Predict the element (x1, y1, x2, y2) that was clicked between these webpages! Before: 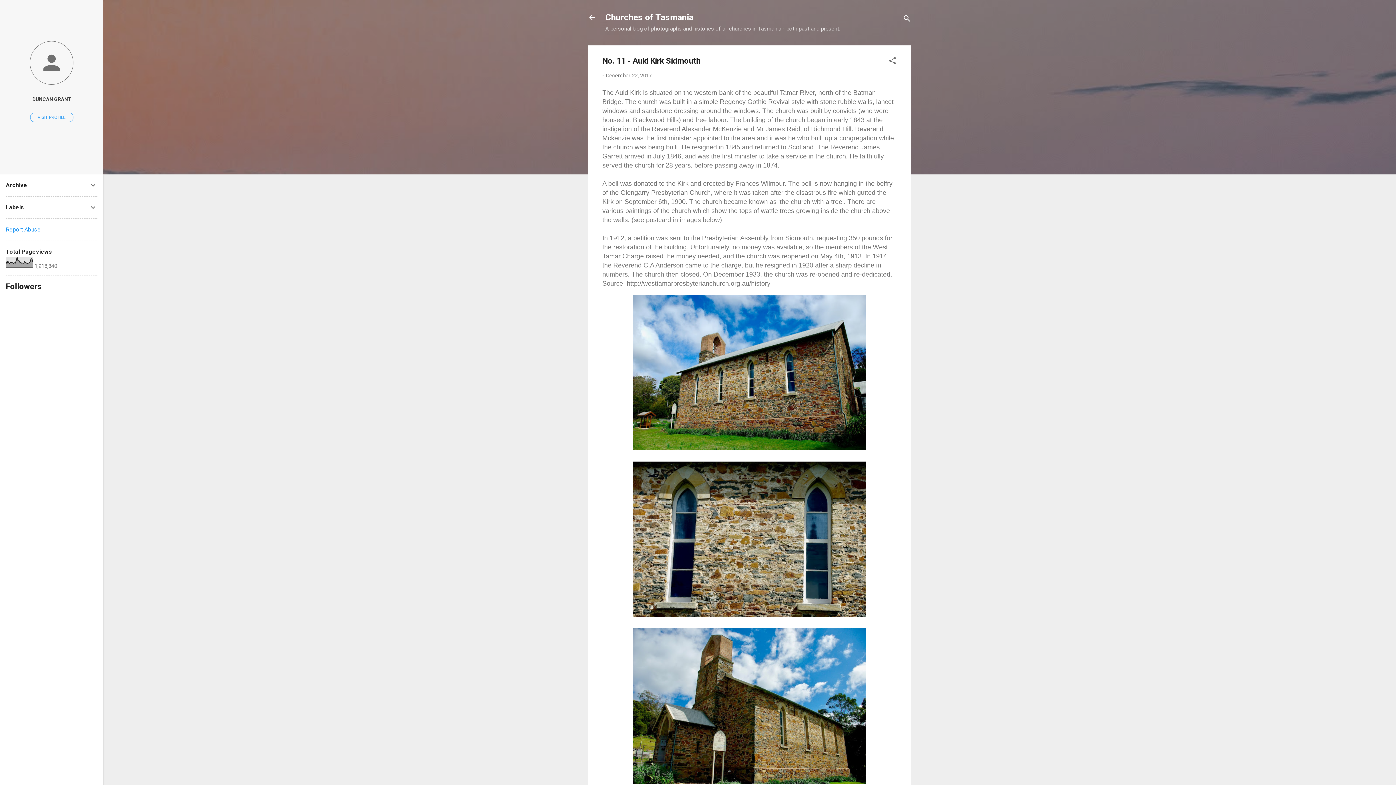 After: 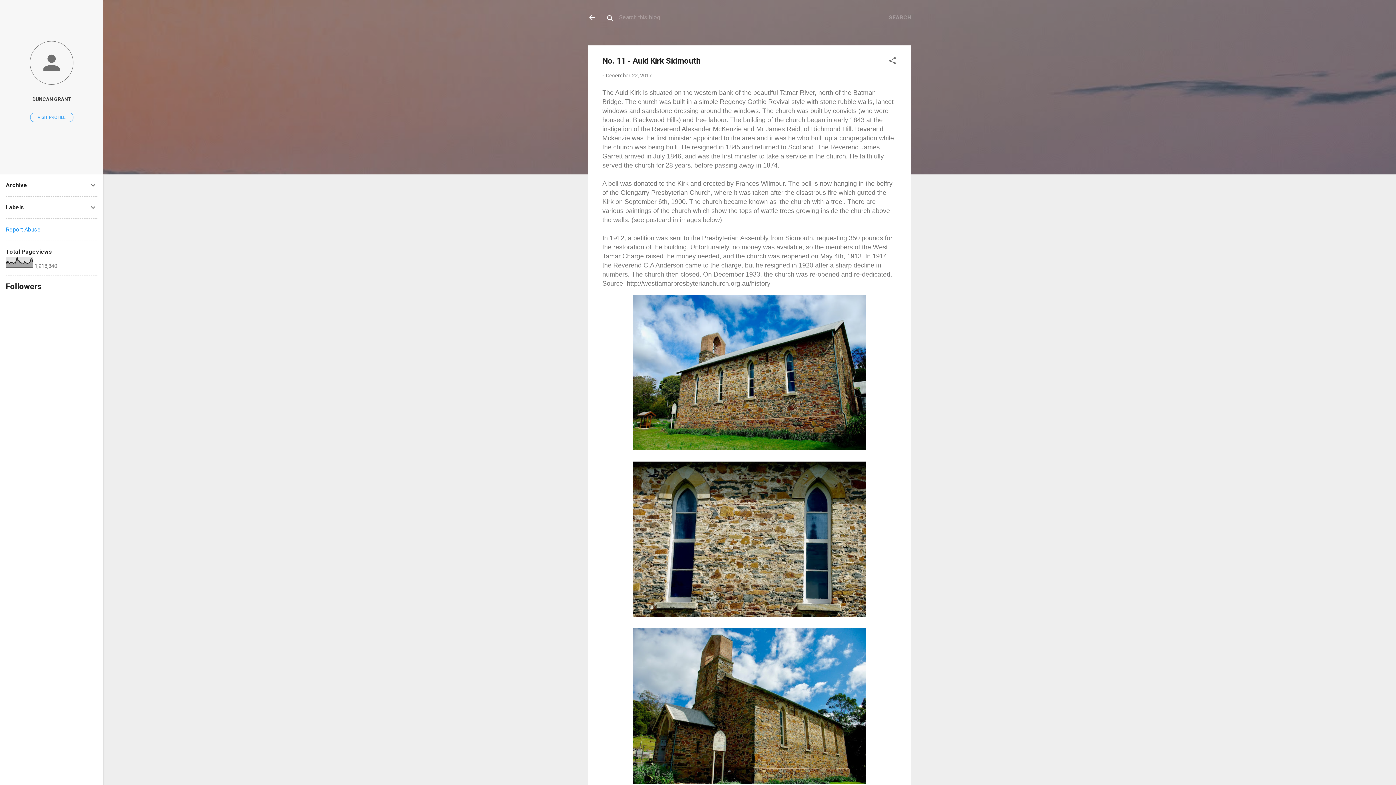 Action: bbox: (902, 8, 911, 30) label: Search